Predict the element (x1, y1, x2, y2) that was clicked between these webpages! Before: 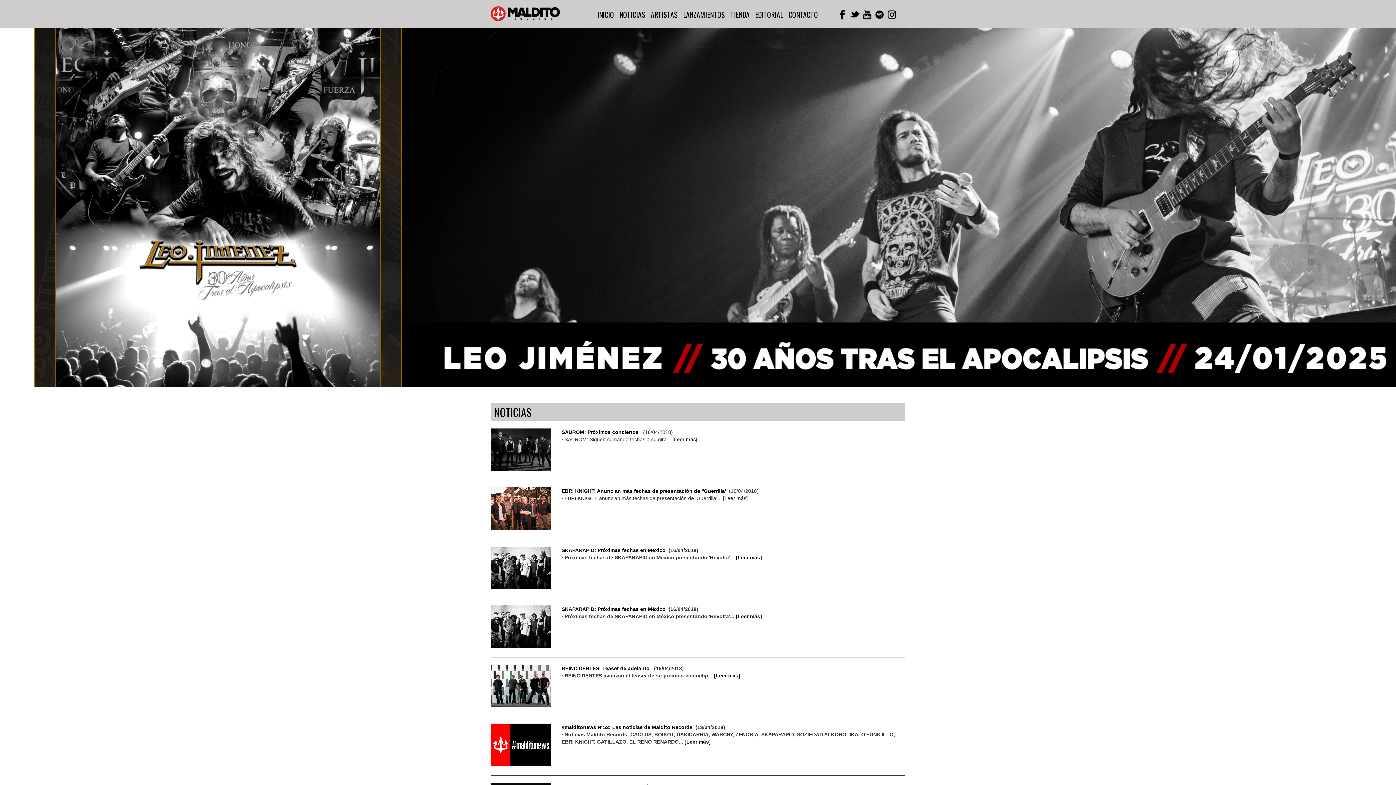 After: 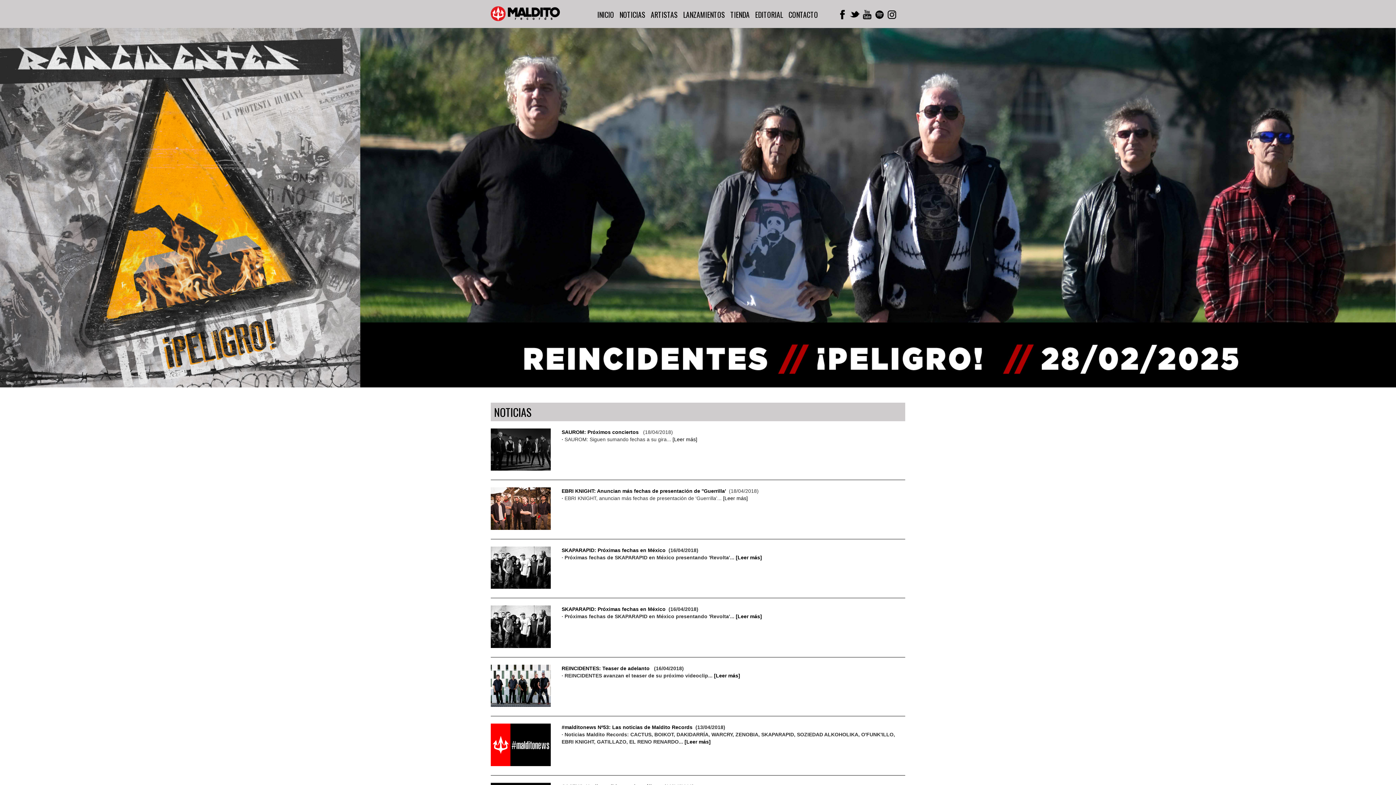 Action: bbox: (848, 5, 861, 23)